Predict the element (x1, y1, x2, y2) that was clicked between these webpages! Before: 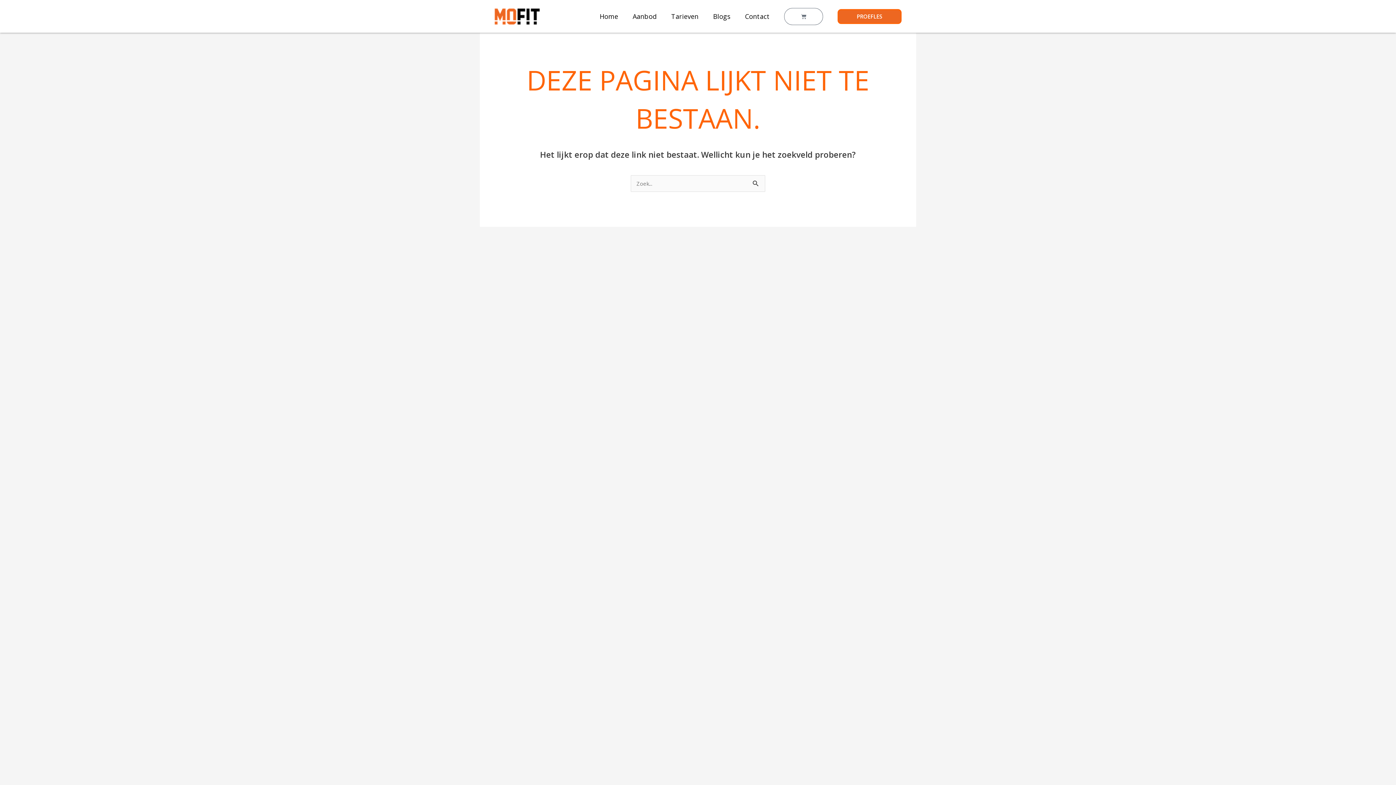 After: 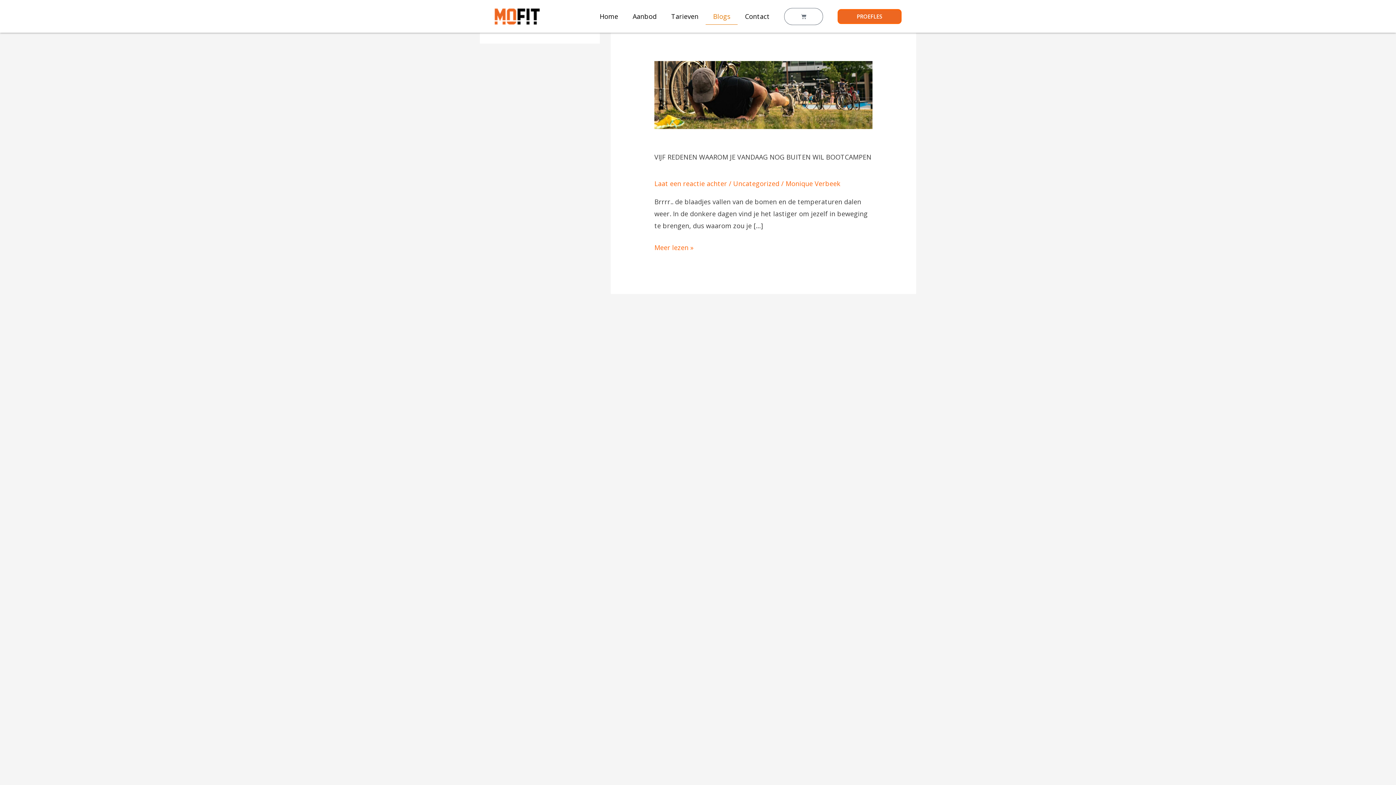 Action: label: Blogs bbox: (705, 8, 737, 24)